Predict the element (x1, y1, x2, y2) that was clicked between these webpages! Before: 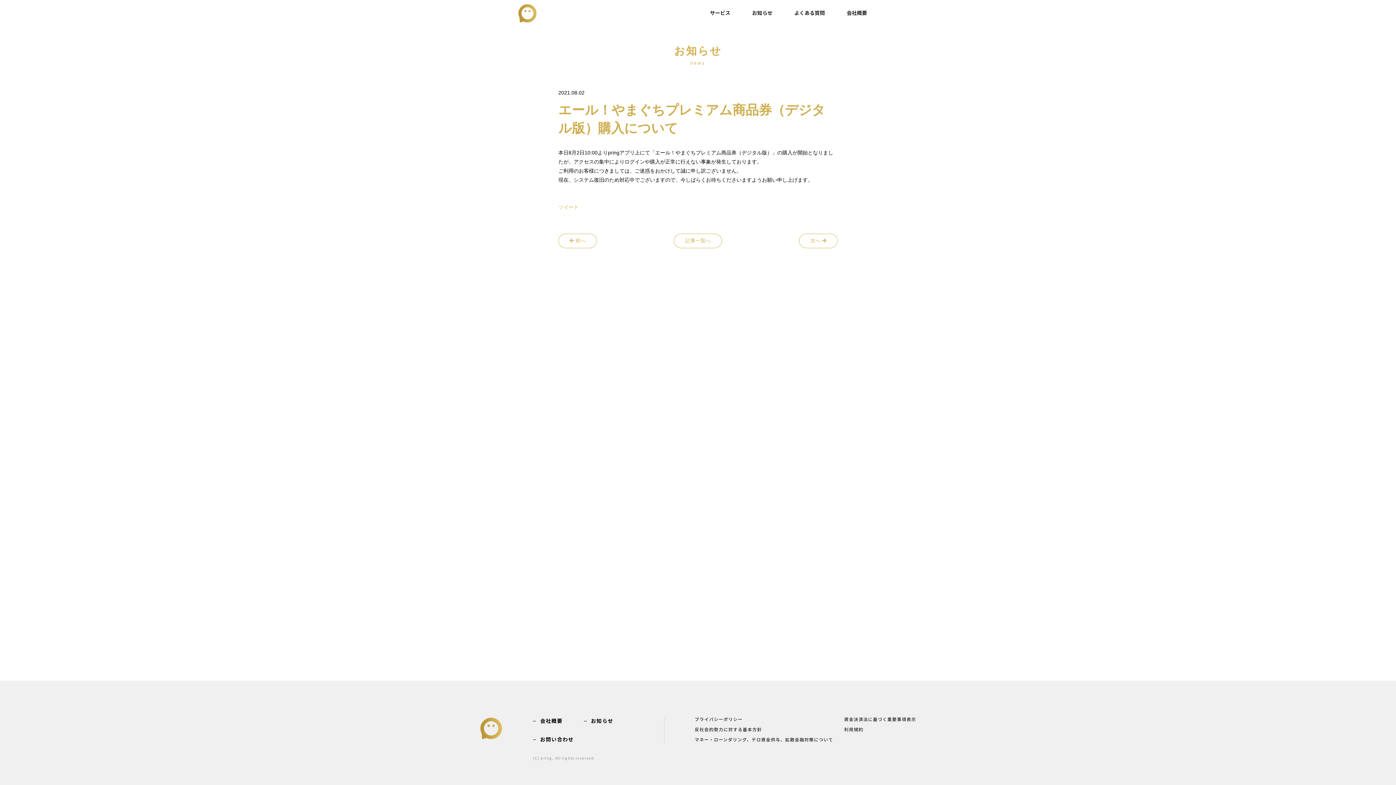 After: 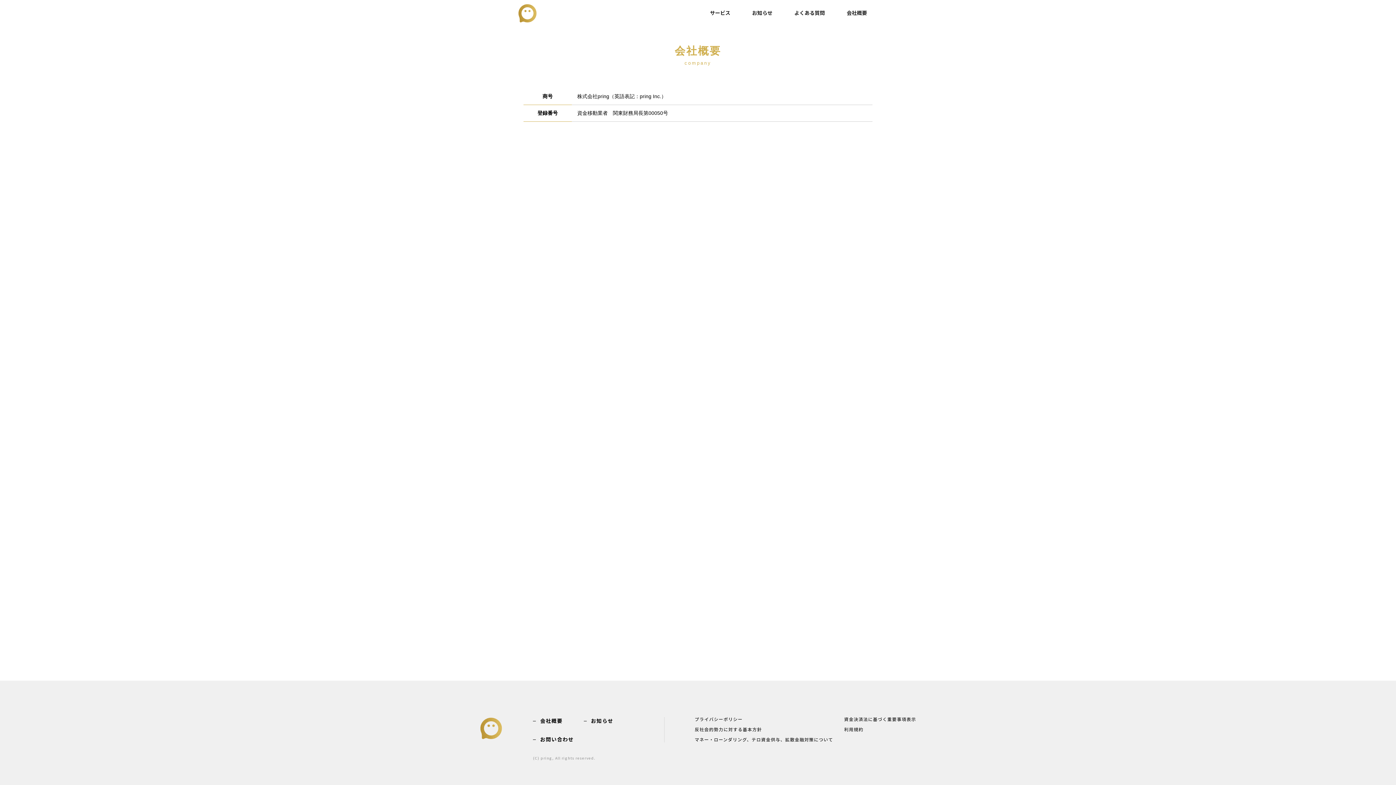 Action: label: 会社概要 bbox: (836, 0, 878, 25)